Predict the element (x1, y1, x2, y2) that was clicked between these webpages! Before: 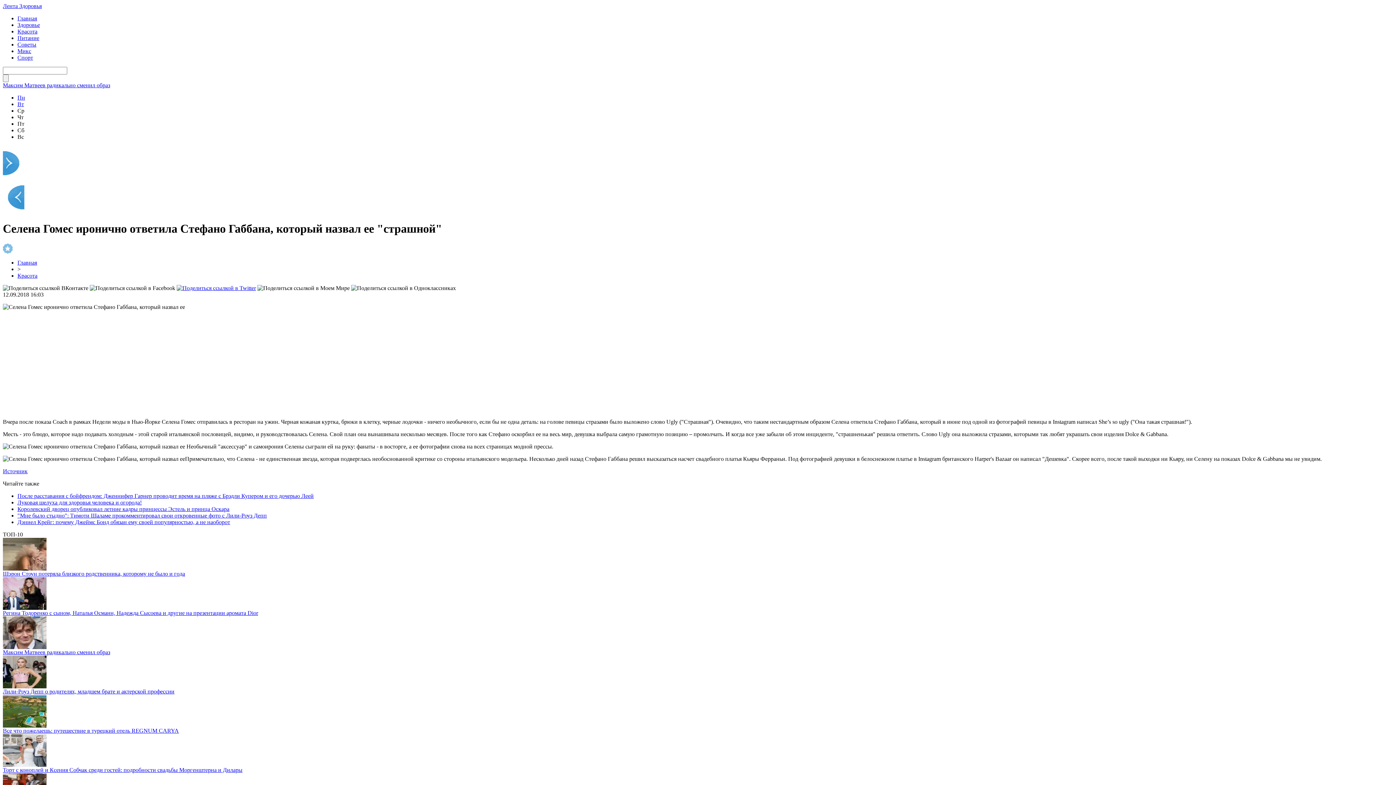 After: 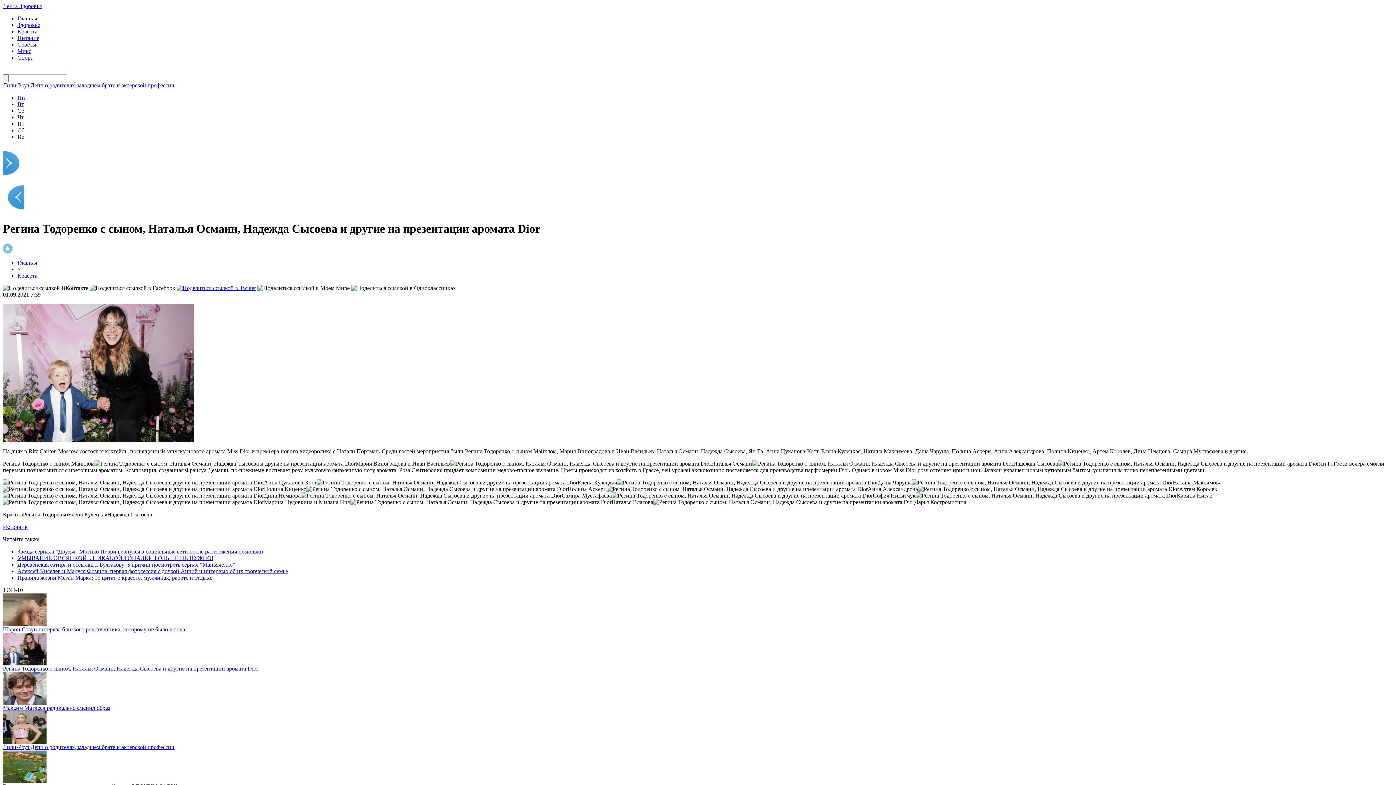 Action: bbox: (2, 605, 46, 611)